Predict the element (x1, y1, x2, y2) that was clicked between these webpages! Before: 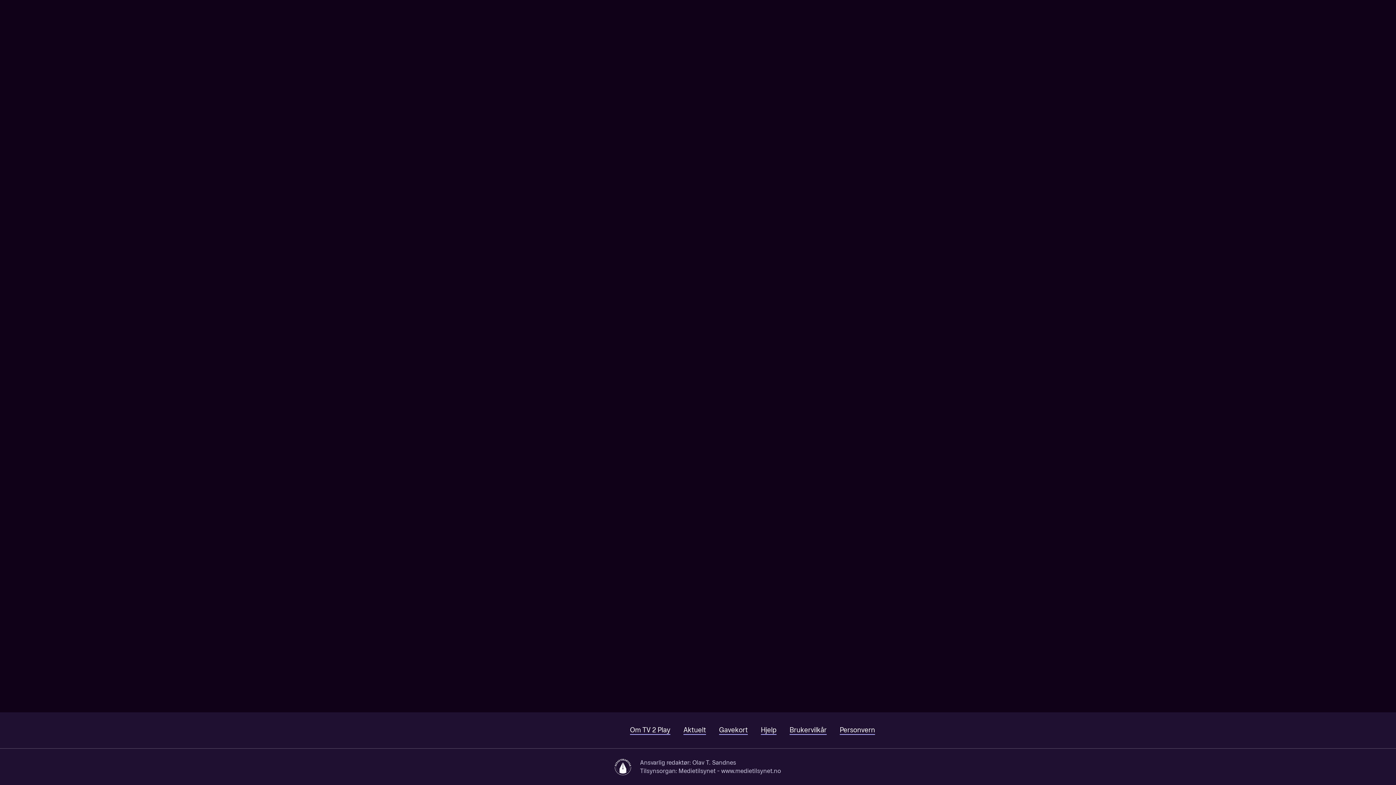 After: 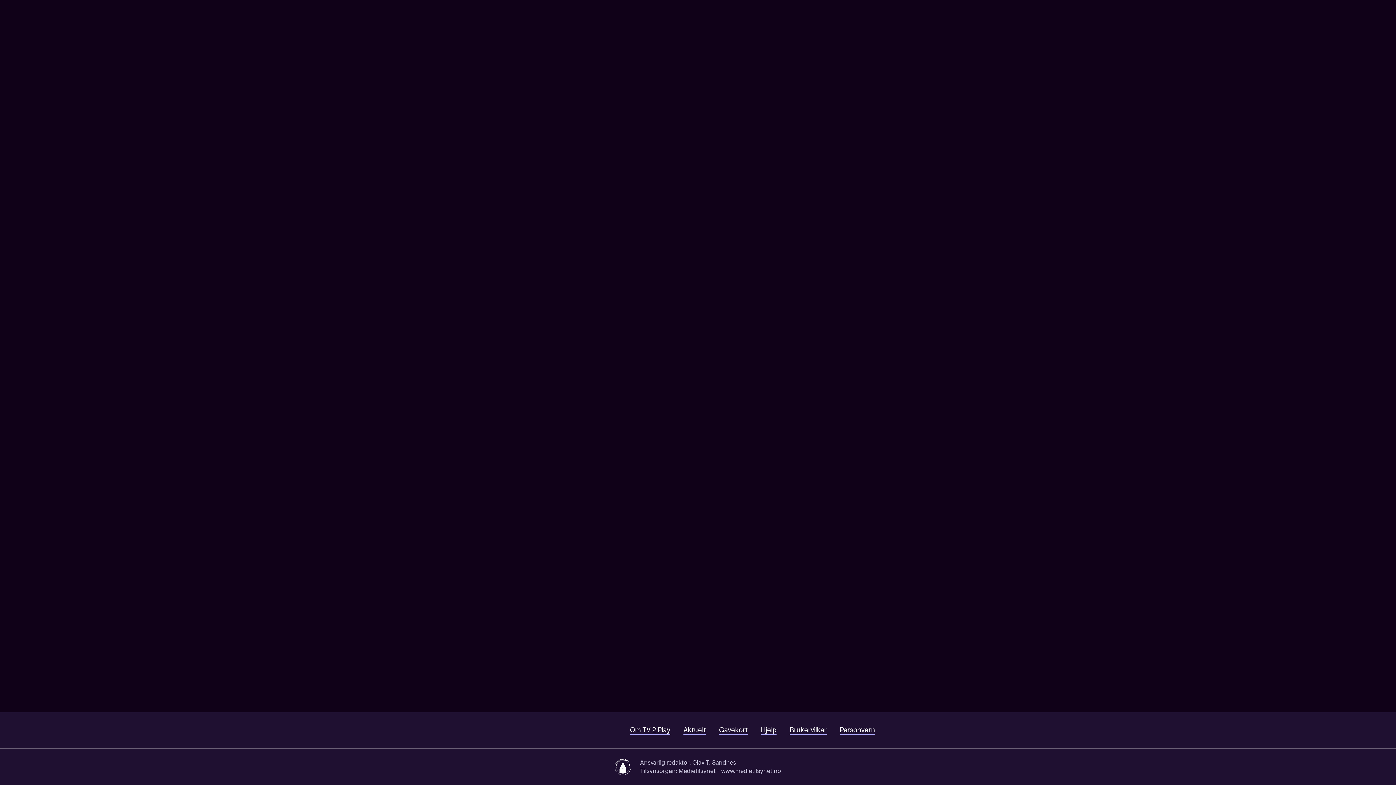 Action: bbox: (49, 722, 158, 738)